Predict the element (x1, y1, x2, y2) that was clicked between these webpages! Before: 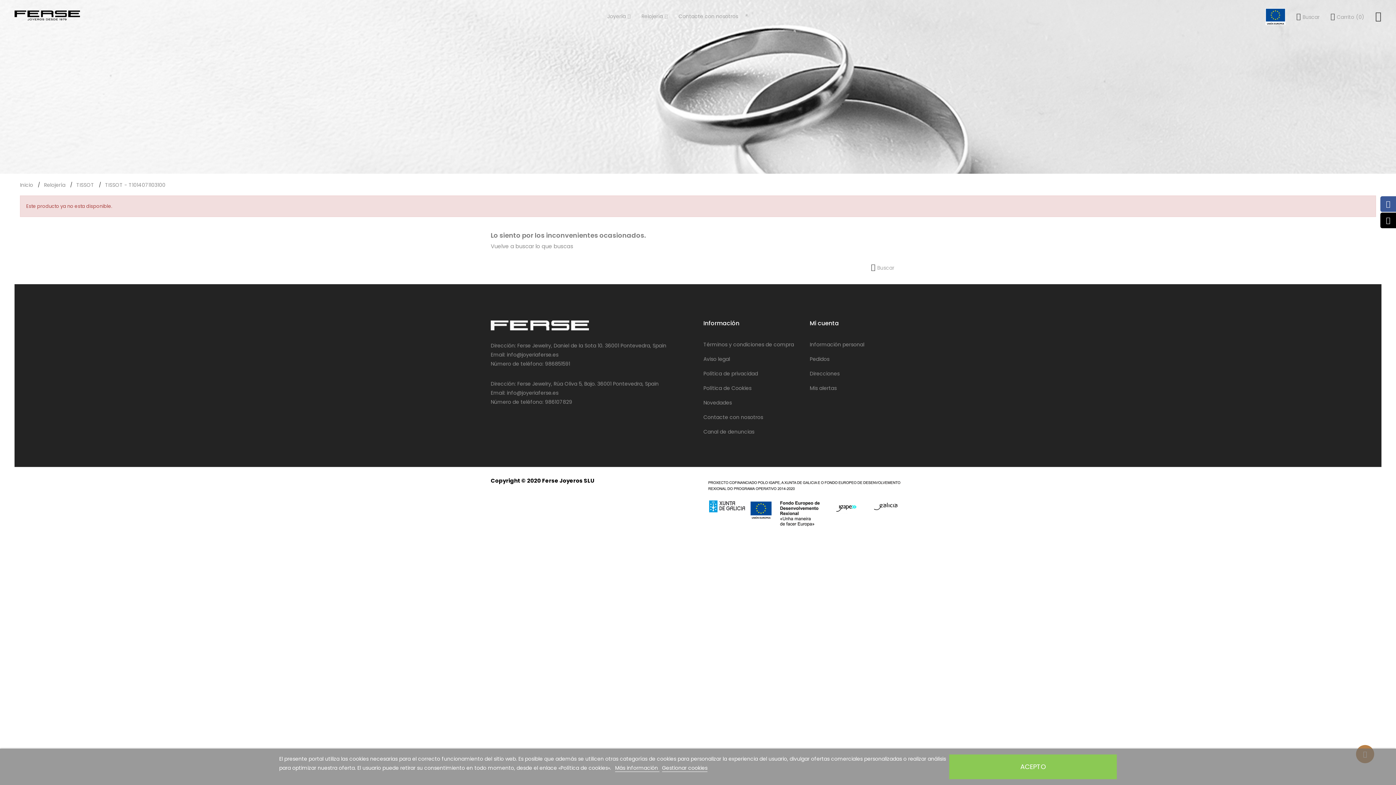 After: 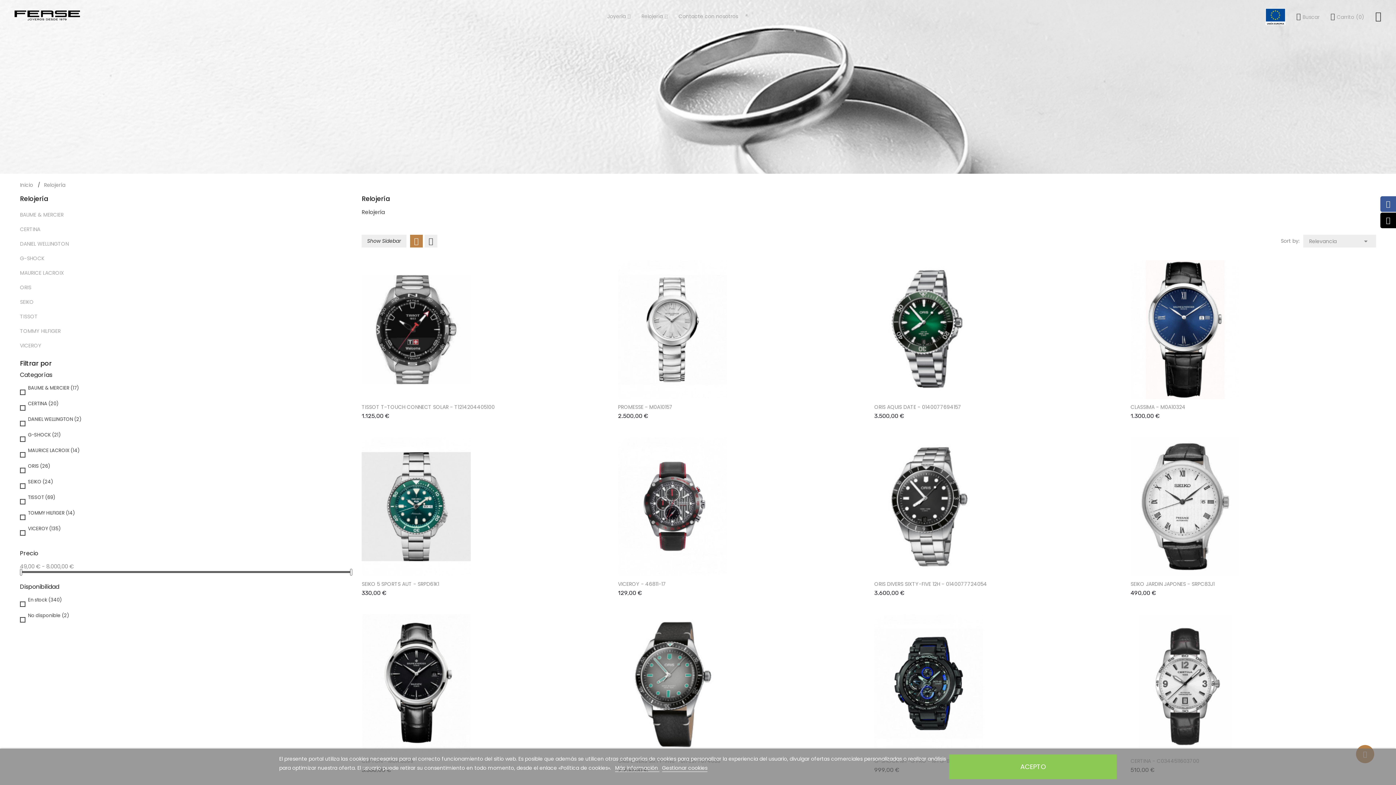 Action: bbox: (44, 177, 65, 192) label: Relojería